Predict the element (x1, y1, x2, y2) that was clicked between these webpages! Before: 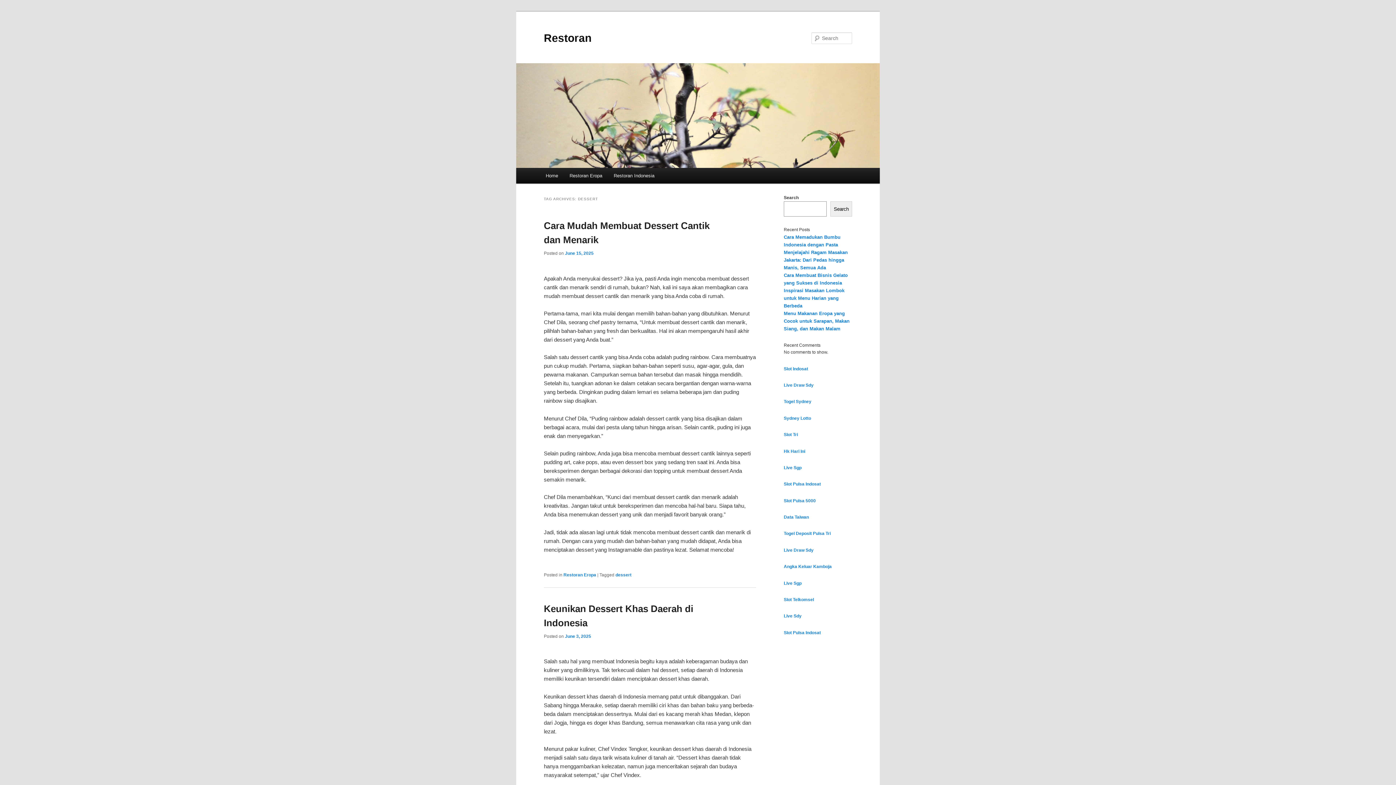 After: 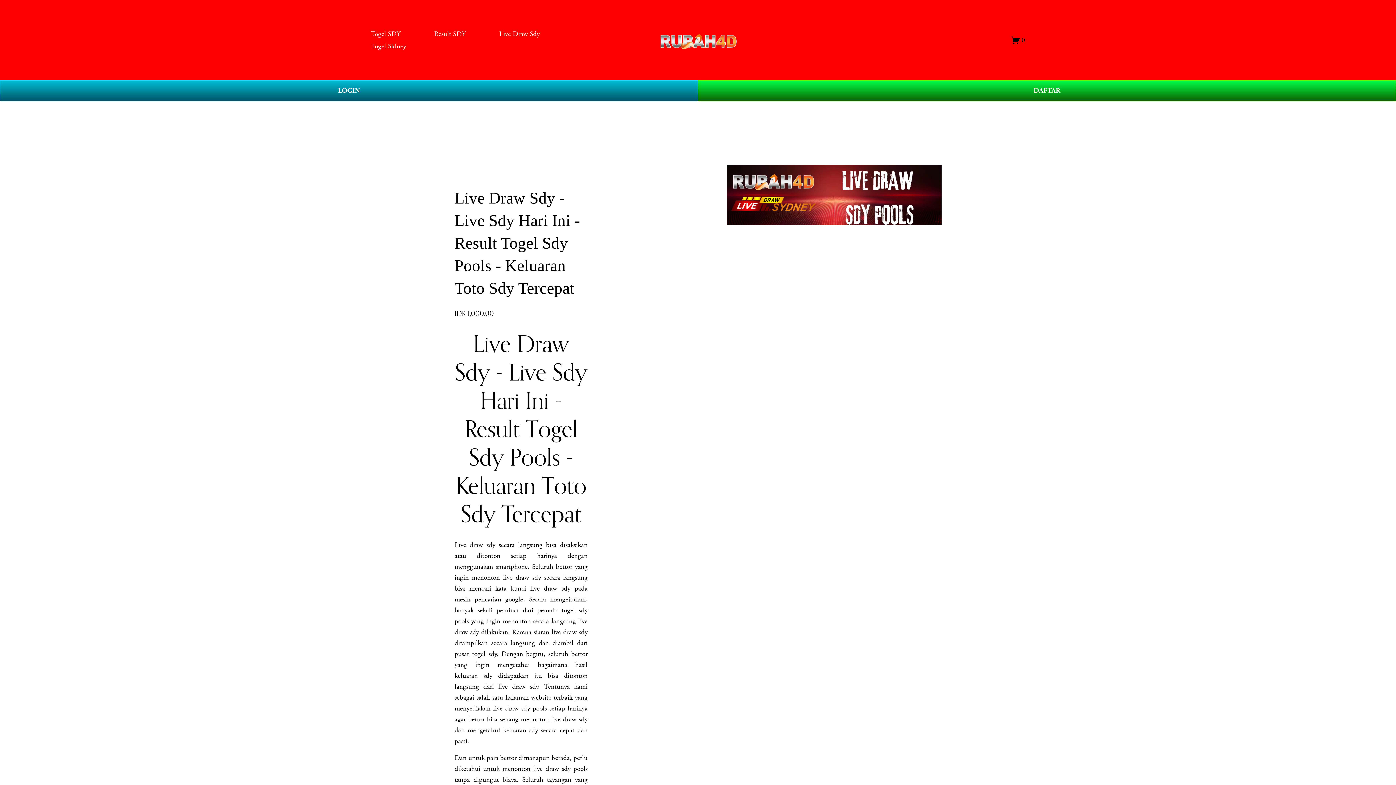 Action: bbox: (784, 547, 813, 553) label: Live Draw Sdy